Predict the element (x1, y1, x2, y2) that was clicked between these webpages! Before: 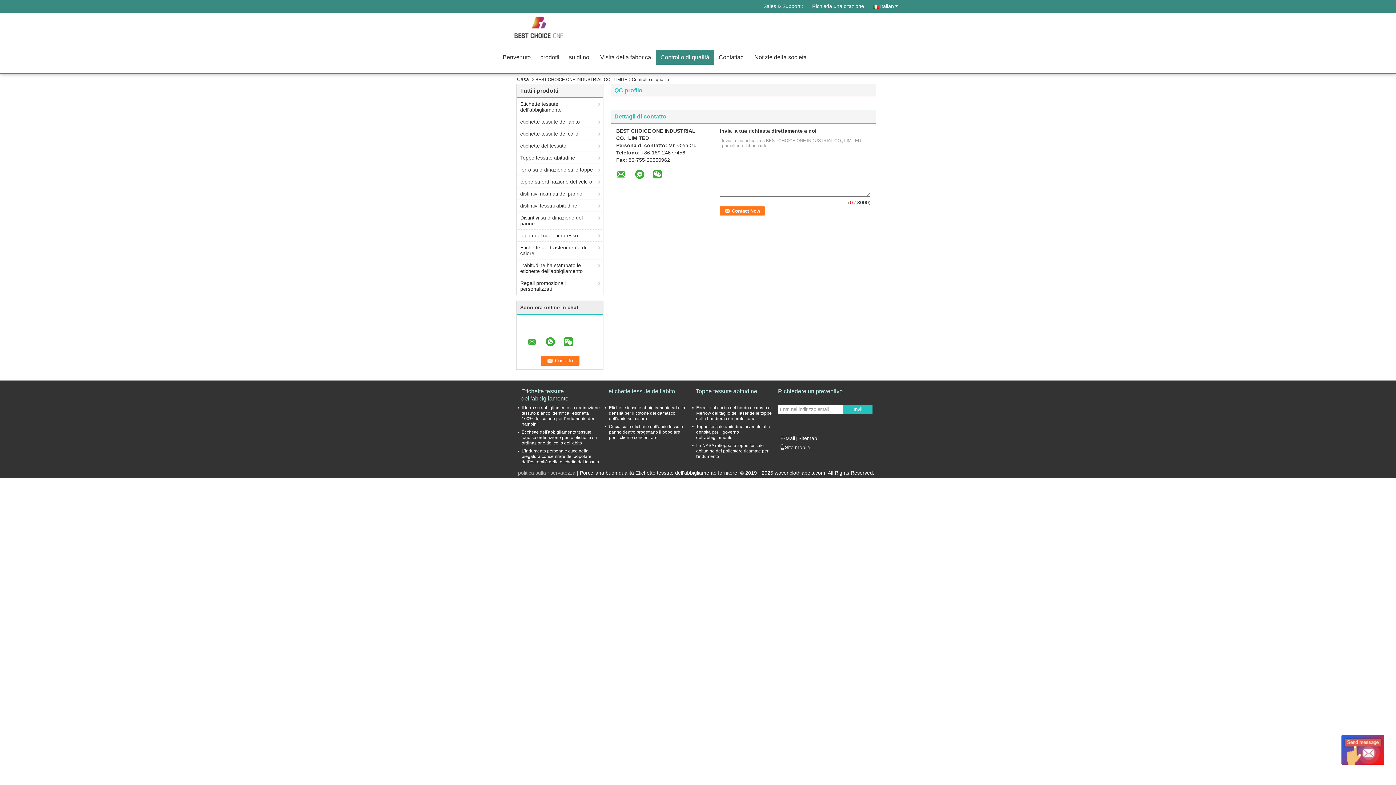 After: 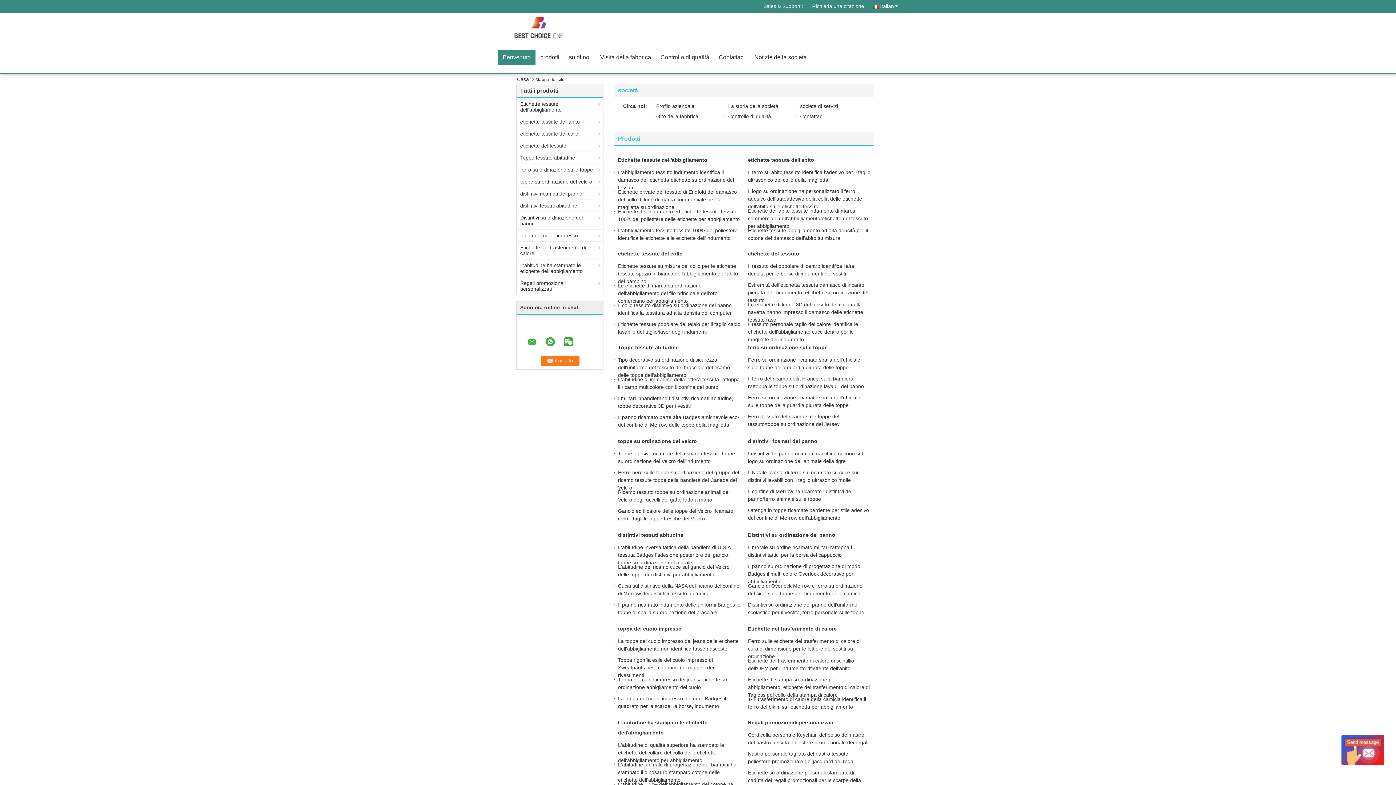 Action: label: Sitemap bbox: (798, 435, 817, 441)